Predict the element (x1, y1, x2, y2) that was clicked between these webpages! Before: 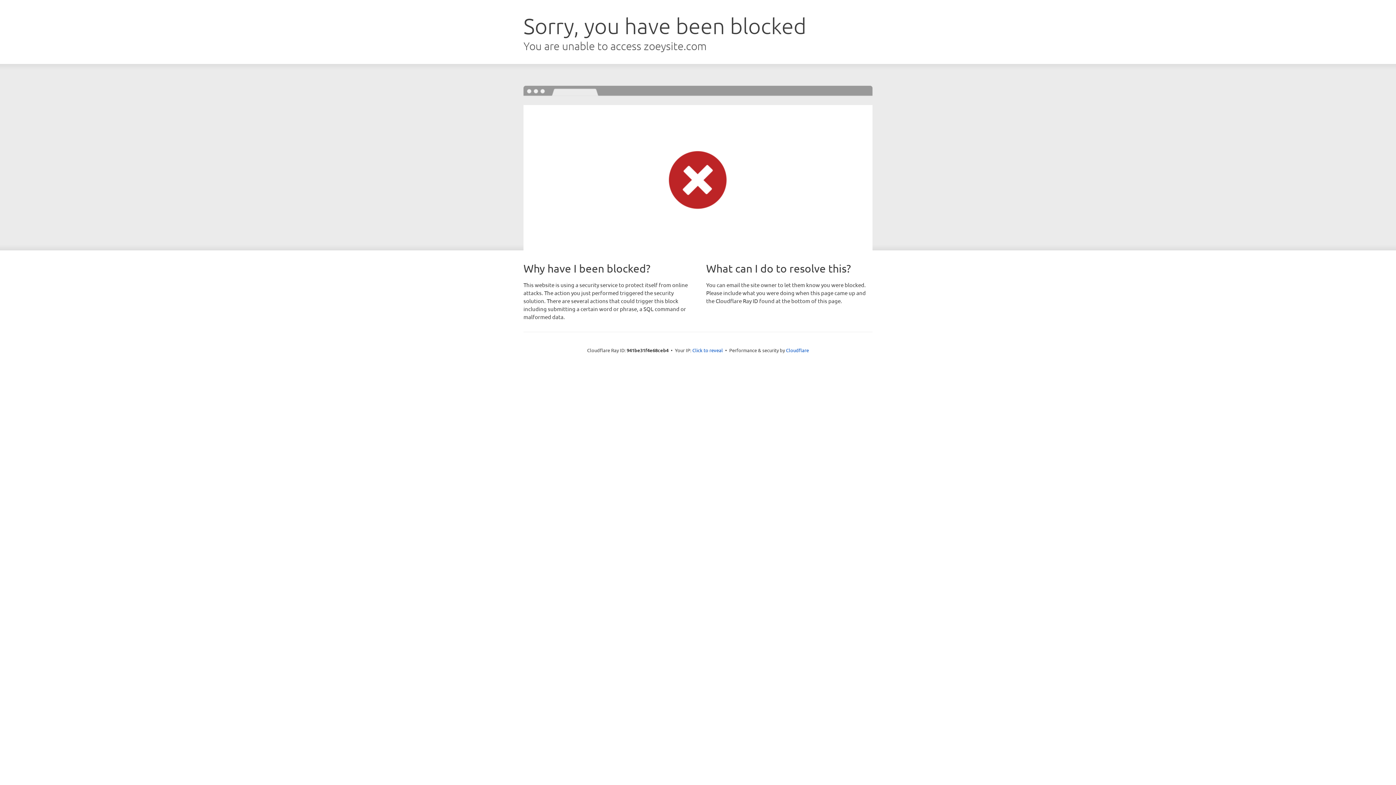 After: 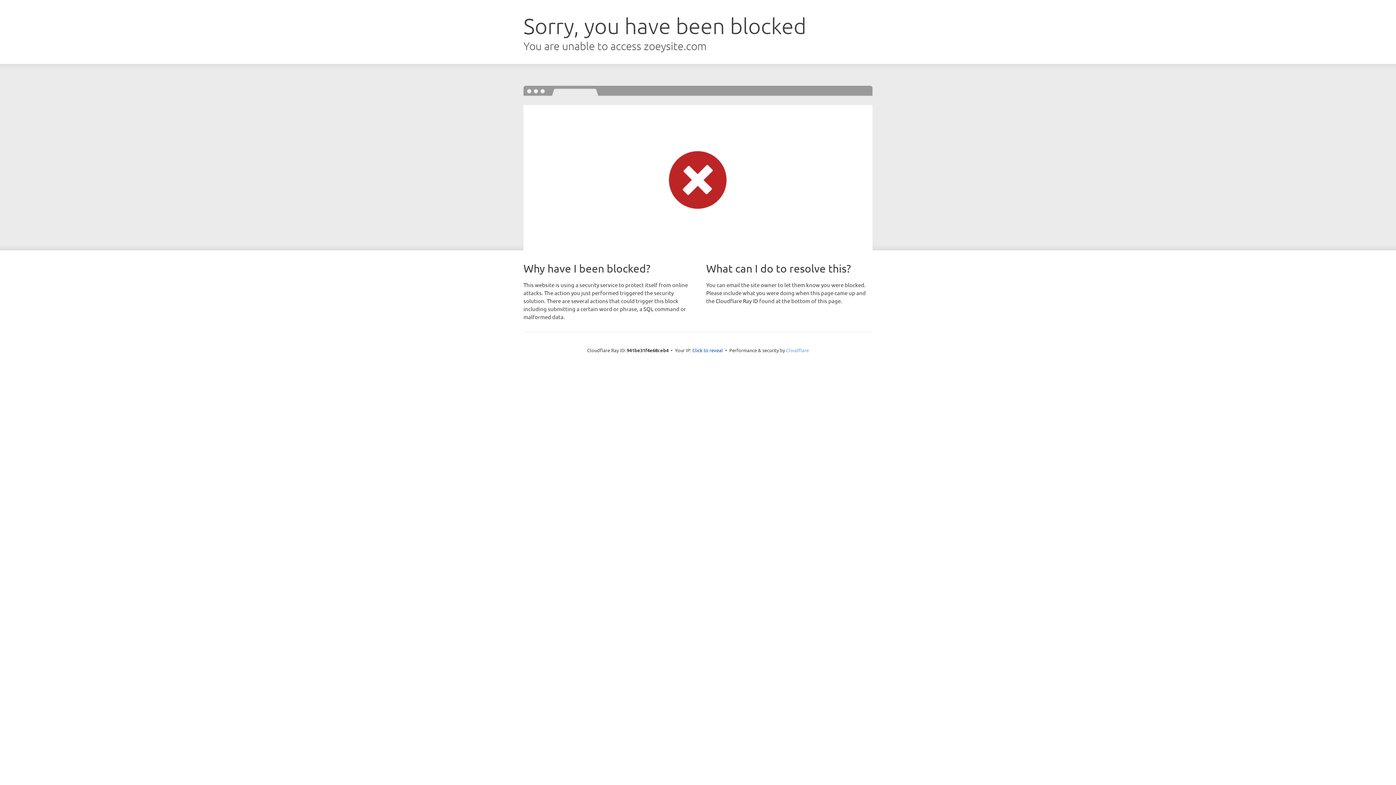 Action: bbox: (786, 347, 809, 353) label: Cloudflare